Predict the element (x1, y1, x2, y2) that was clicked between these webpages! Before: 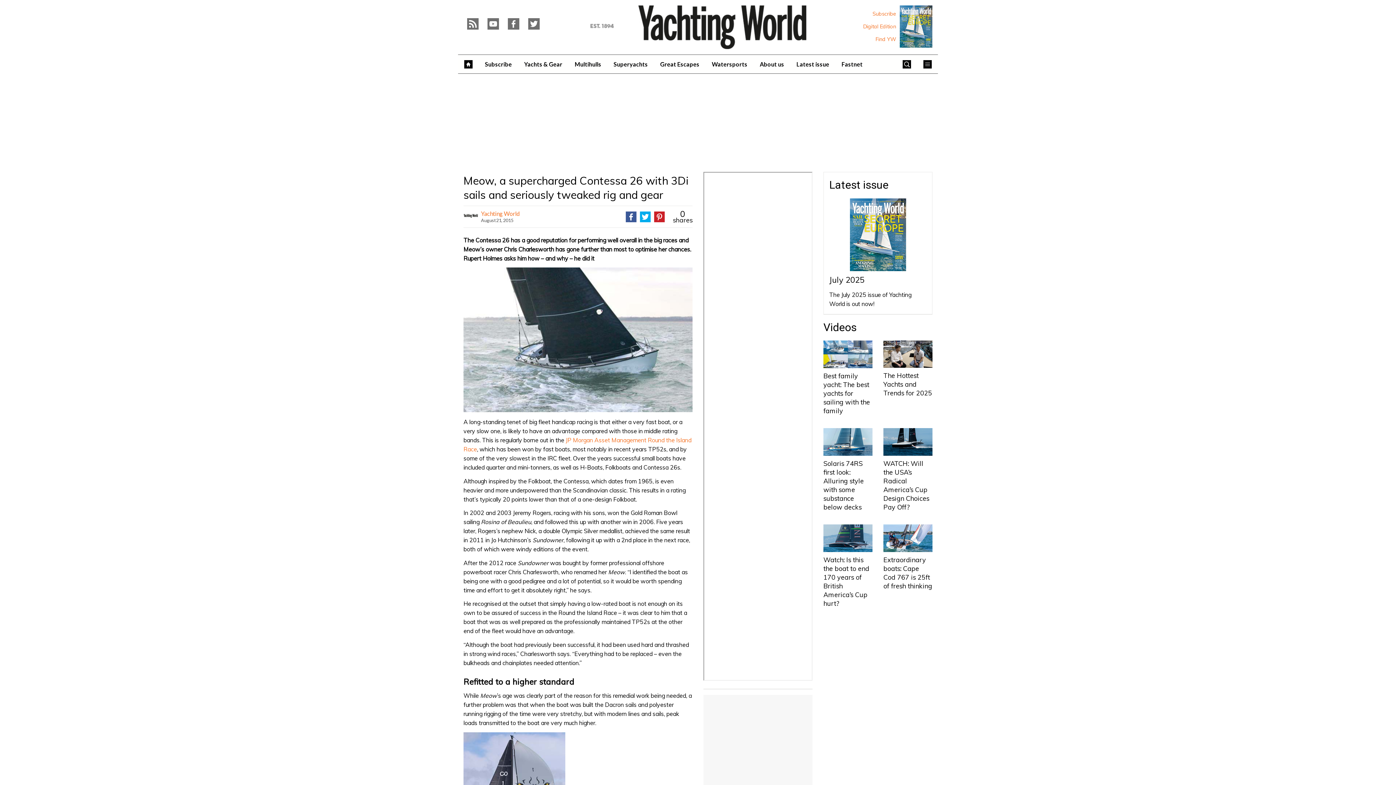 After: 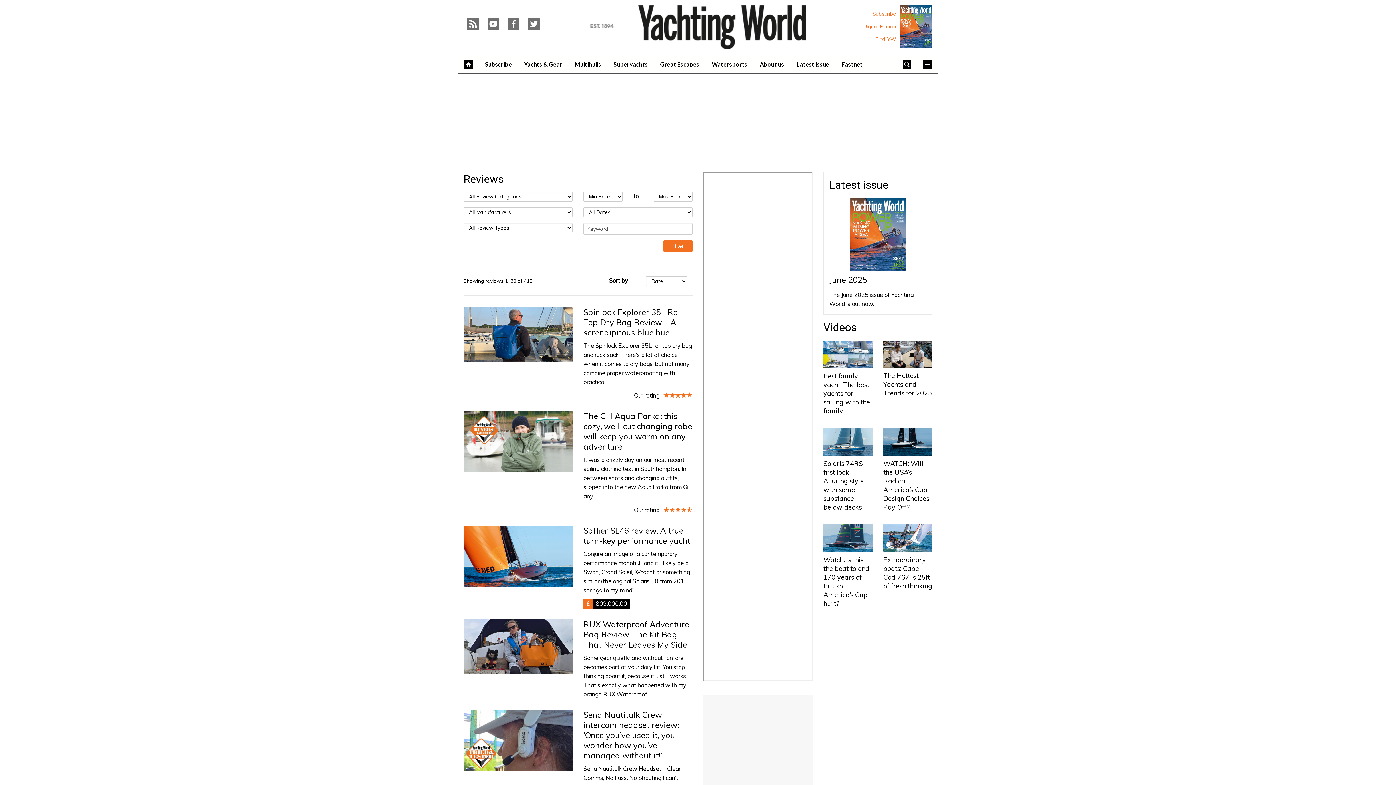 Action: bbox: (518, 54, 568, 73) label: Yachts & Gear